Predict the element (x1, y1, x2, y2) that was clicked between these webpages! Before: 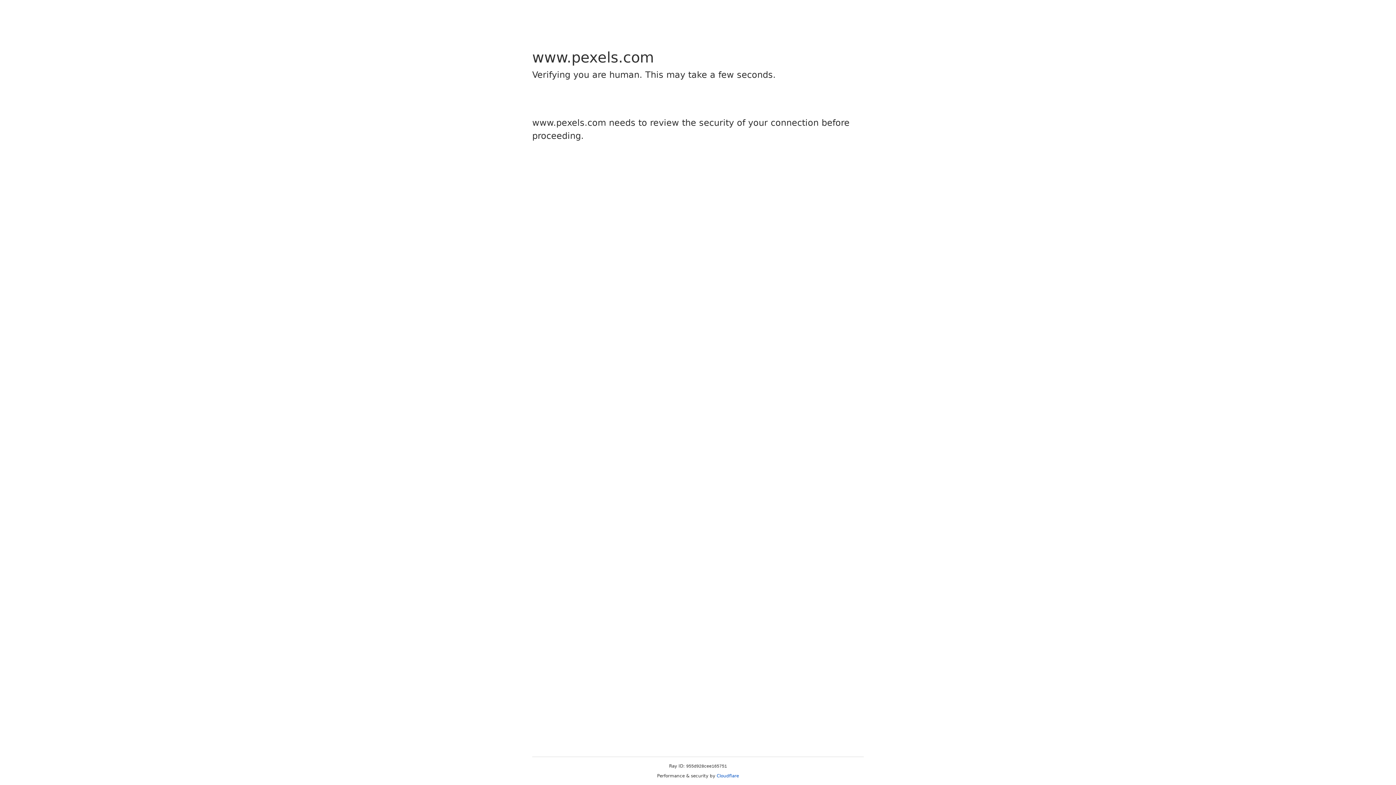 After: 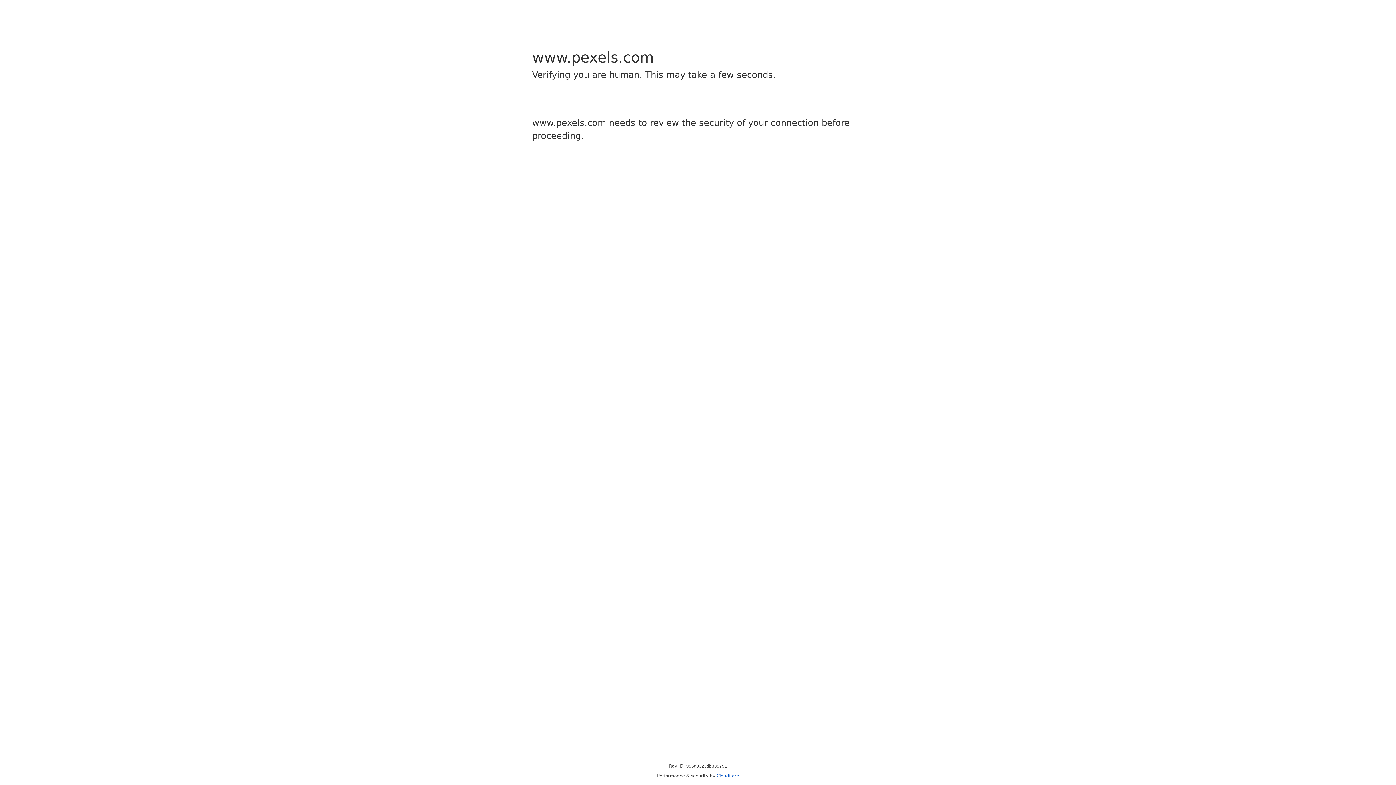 Action: label: Cloudflare bbox: (716, 773, 739, 778)